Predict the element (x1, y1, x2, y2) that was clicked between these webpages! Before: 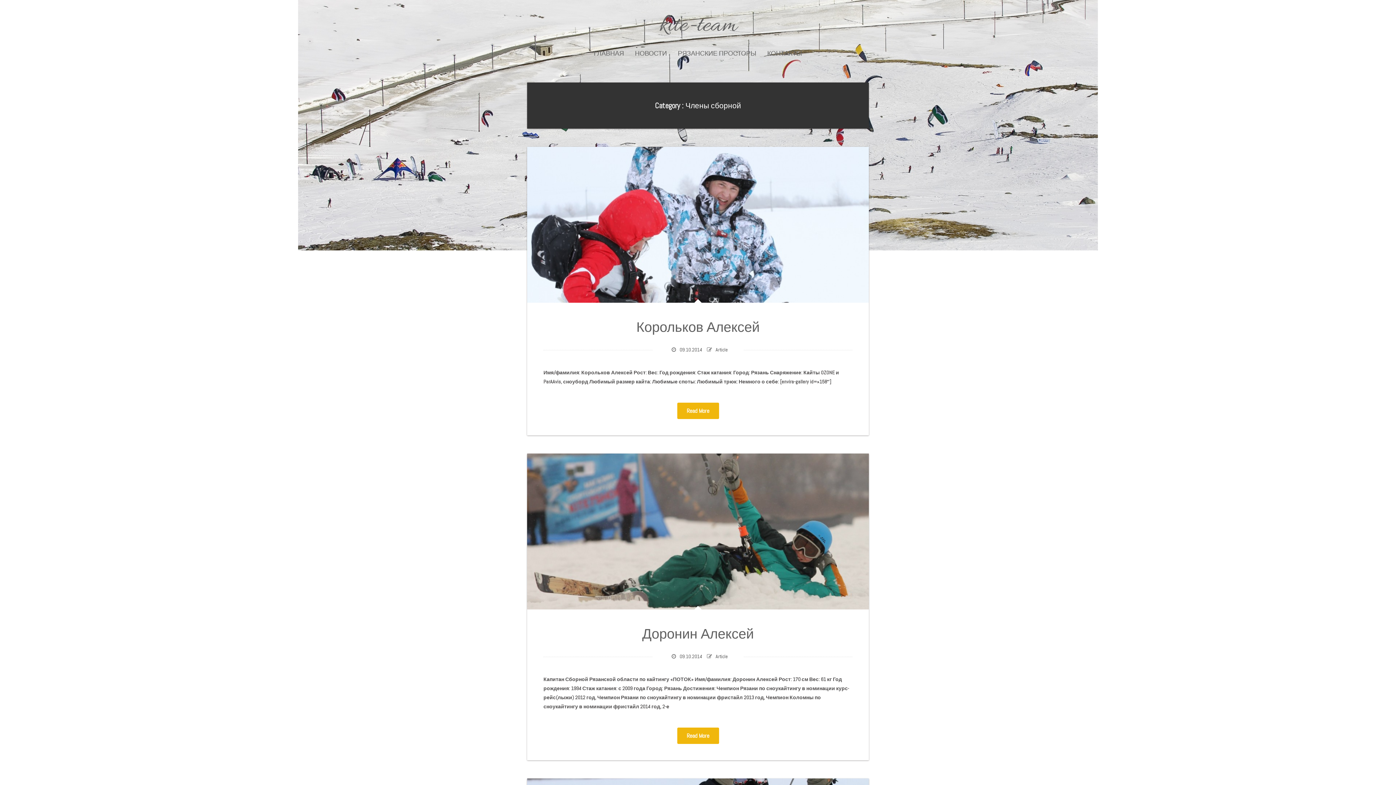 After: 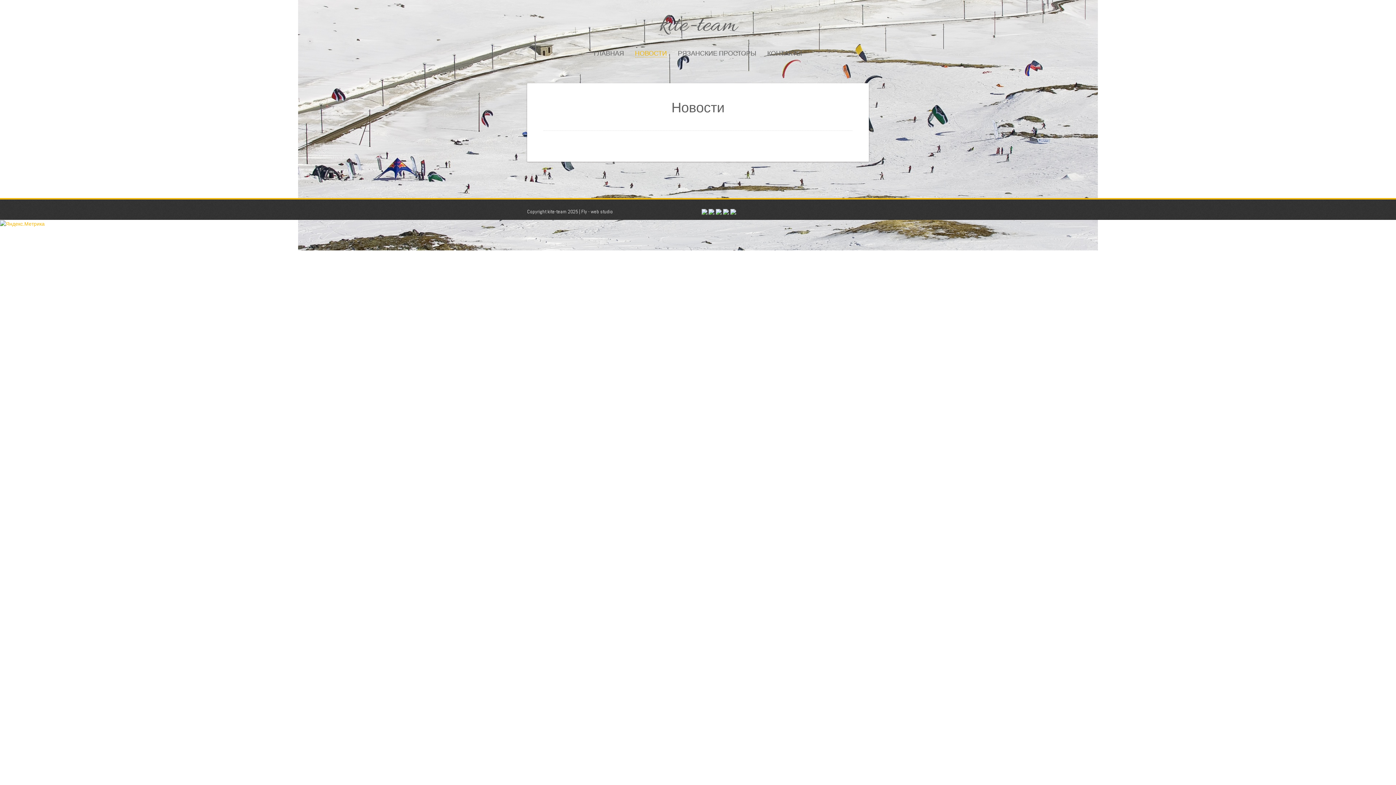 Action: label: НОВОСТИ bbox: (635, 49, 667, 57)